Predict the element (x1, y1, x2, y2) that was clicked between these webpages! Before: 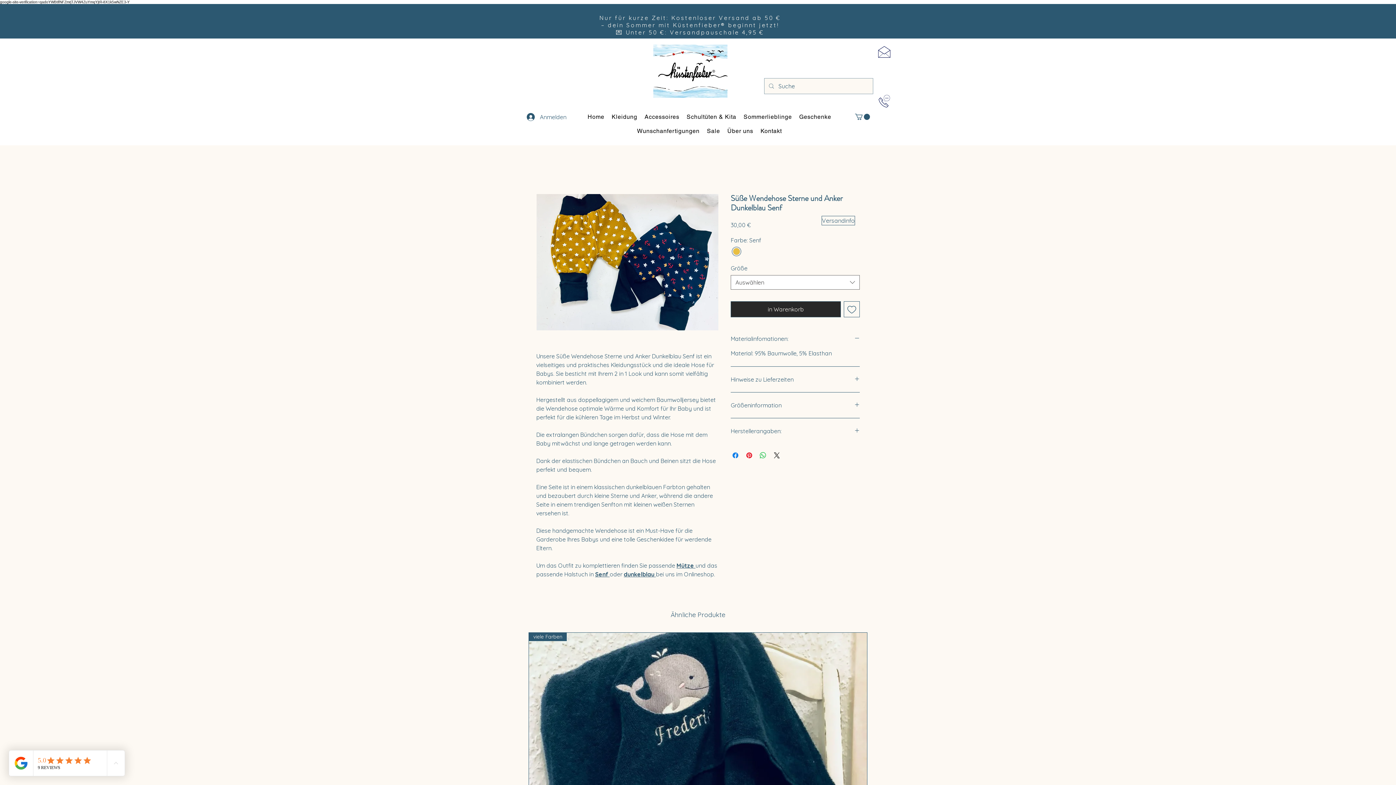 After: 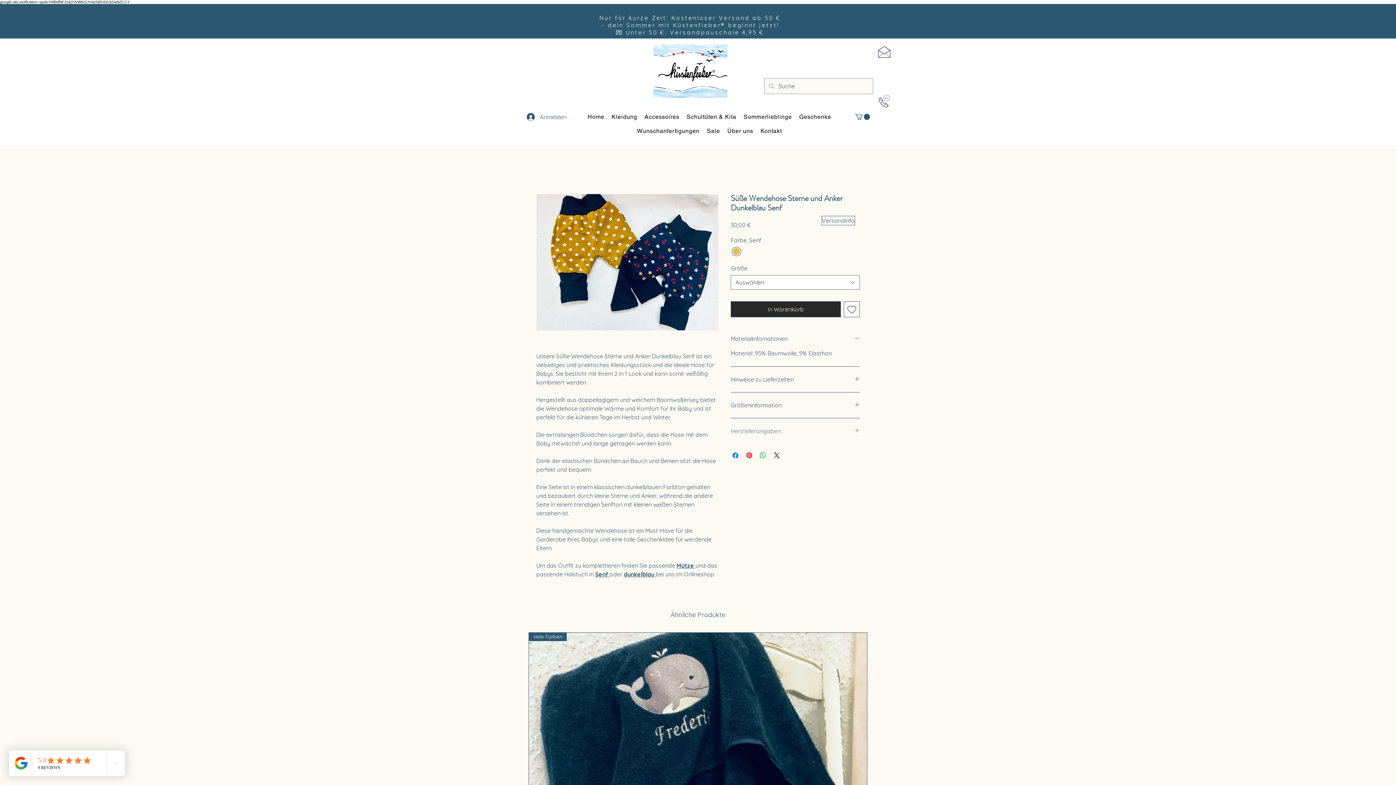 Action: bbox: (730, 427, 860, 435) label: Herstellerangaben: